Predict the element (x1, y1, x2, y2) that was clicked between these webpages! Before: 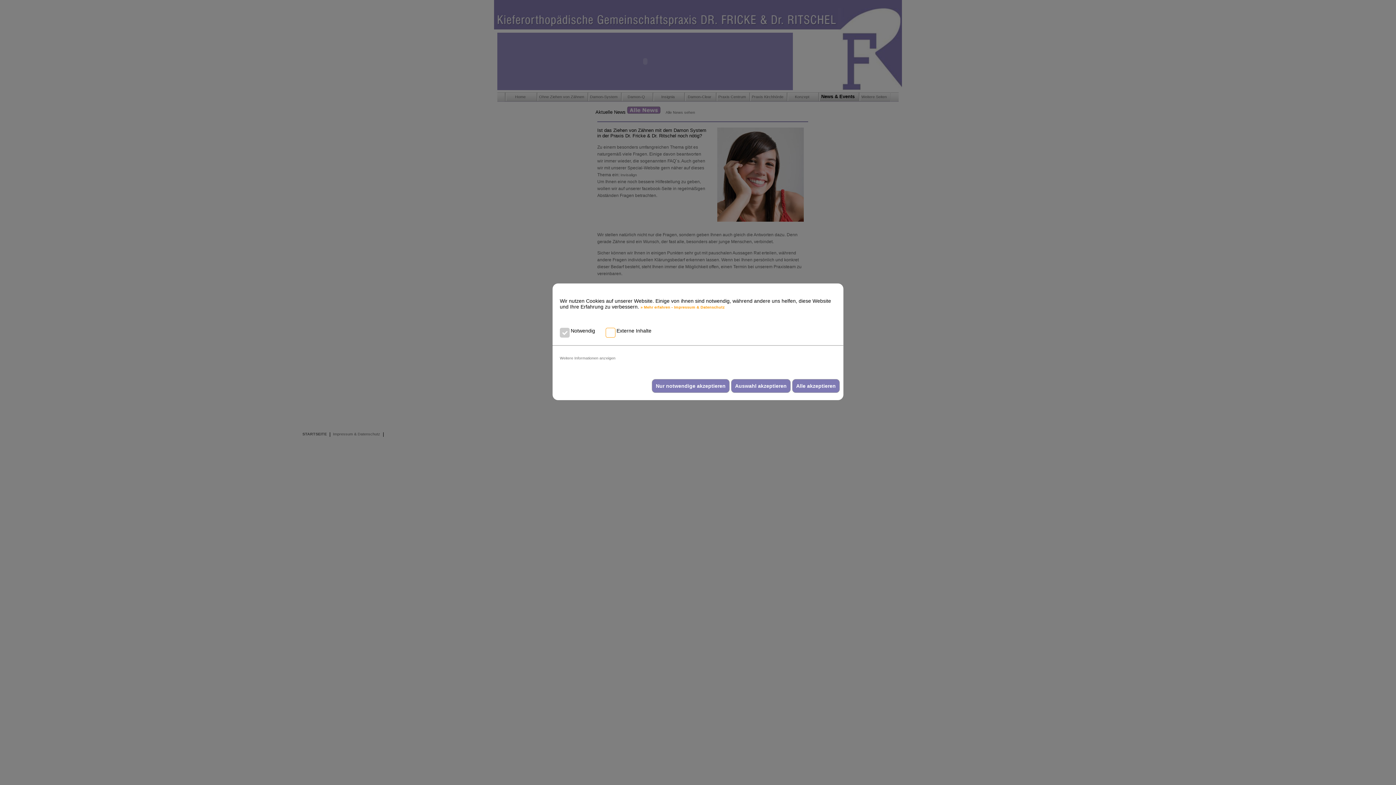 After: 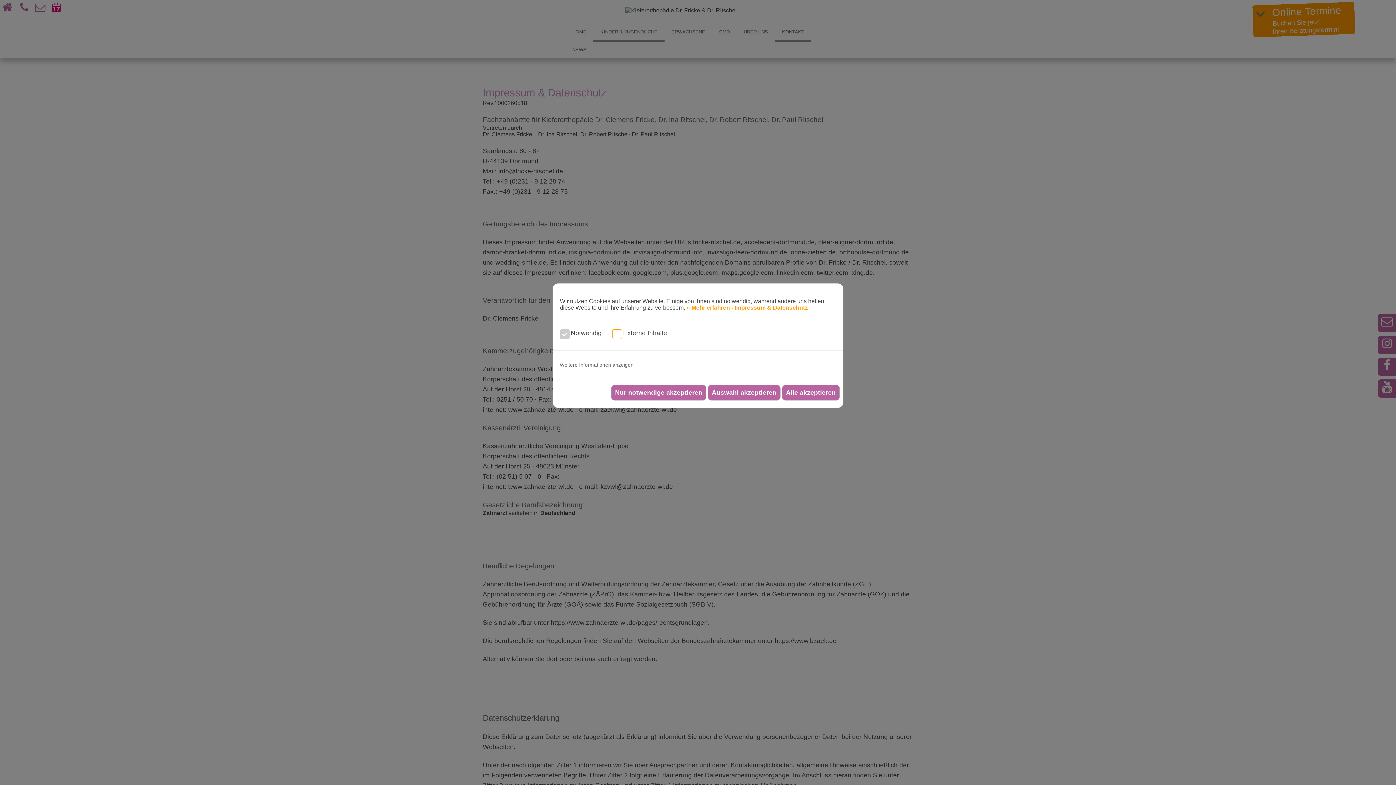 Action: label: » Mehr erfahren - Impressum & Datenschutz bbox: (640, 305, 725, 309)